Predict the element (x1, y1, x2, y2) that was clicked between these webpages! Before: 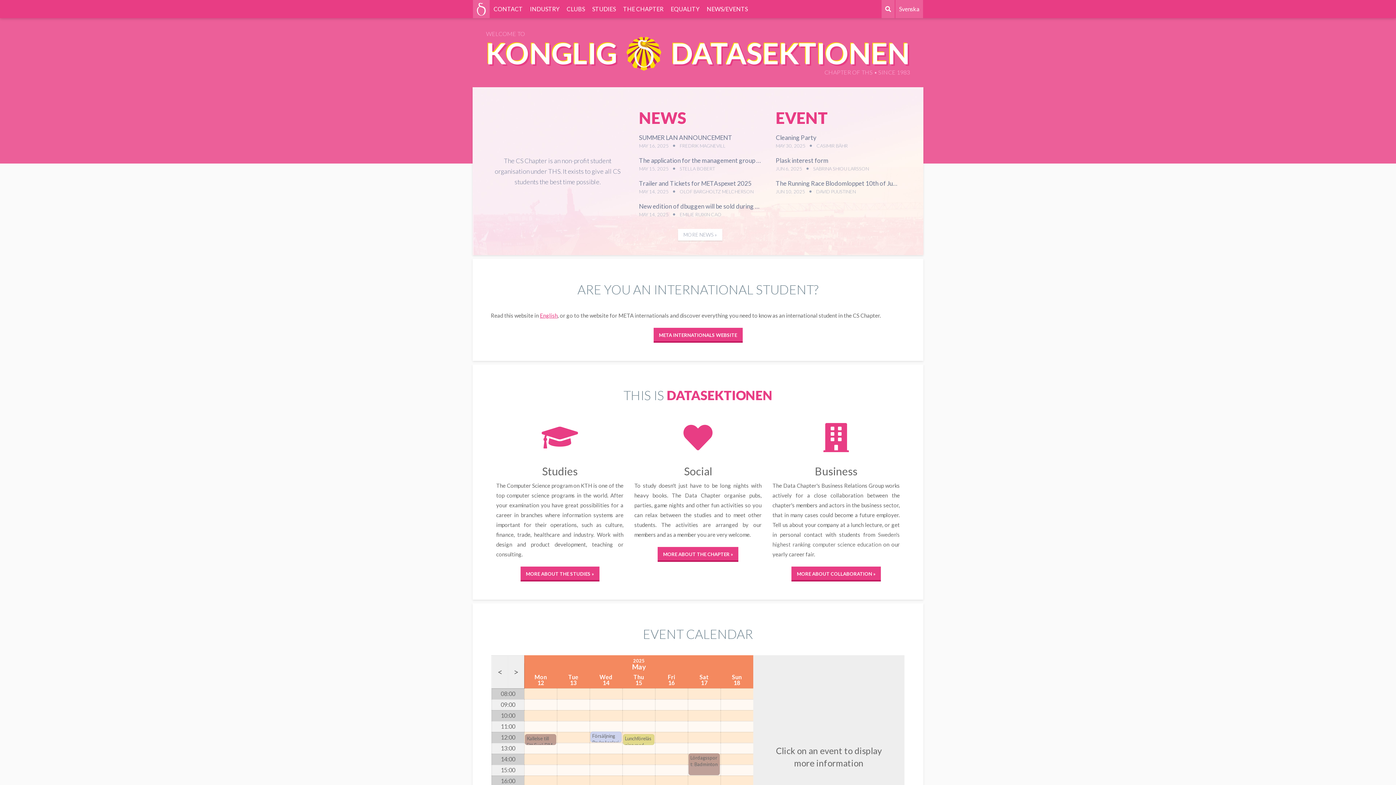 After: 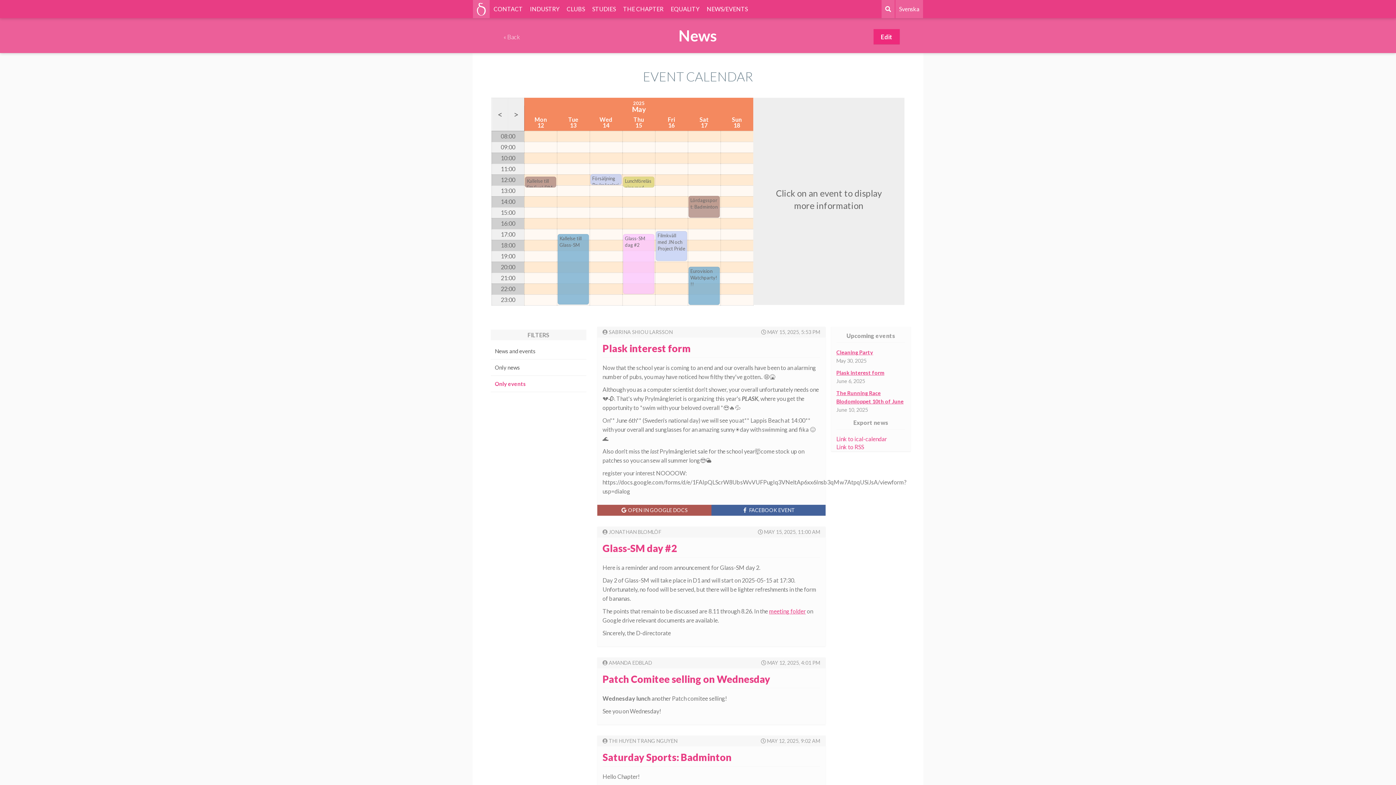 Action: label: EVENT bbox: (768, 109, 905, 126)